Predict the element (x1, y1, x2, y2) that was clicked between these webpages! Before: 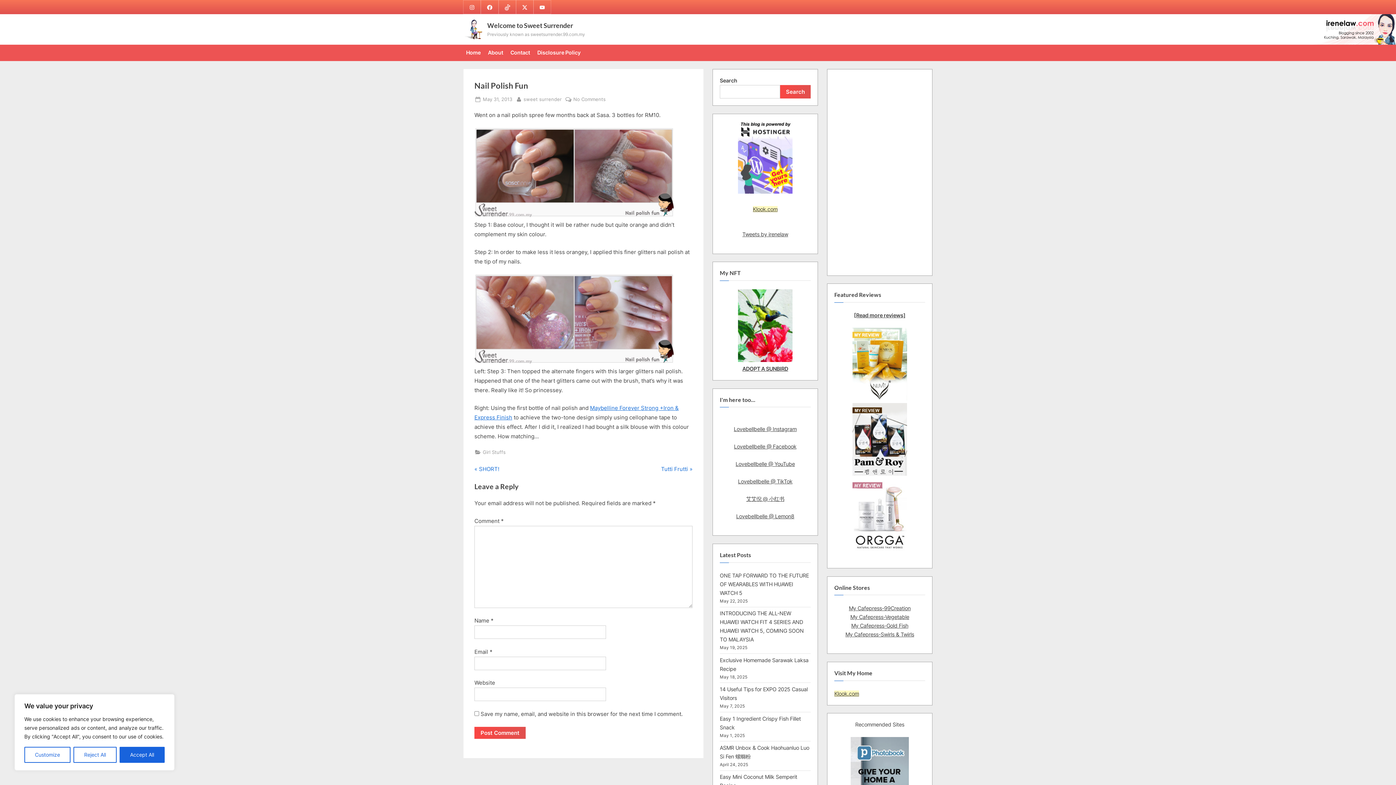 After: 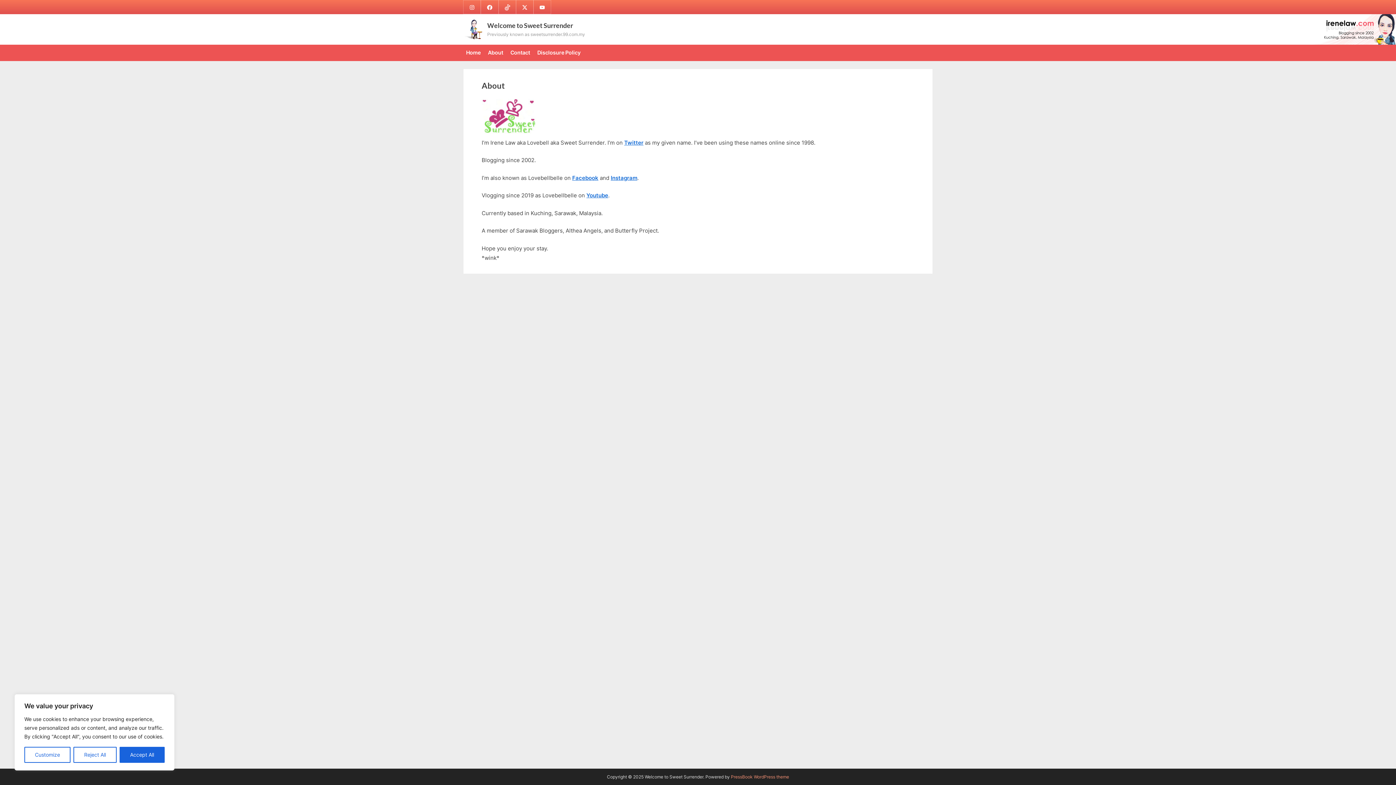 Action: label: About bbox: (485, 46, 505, 58)